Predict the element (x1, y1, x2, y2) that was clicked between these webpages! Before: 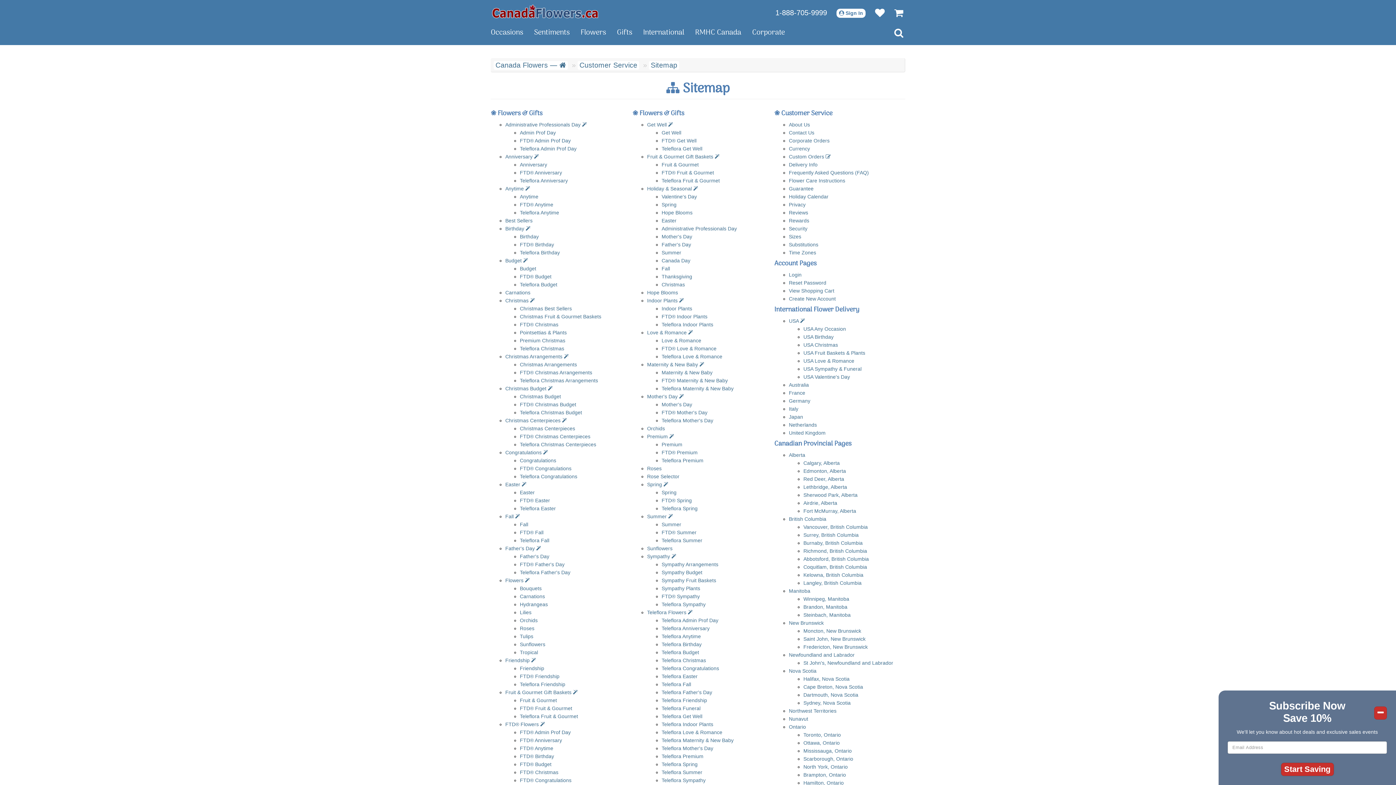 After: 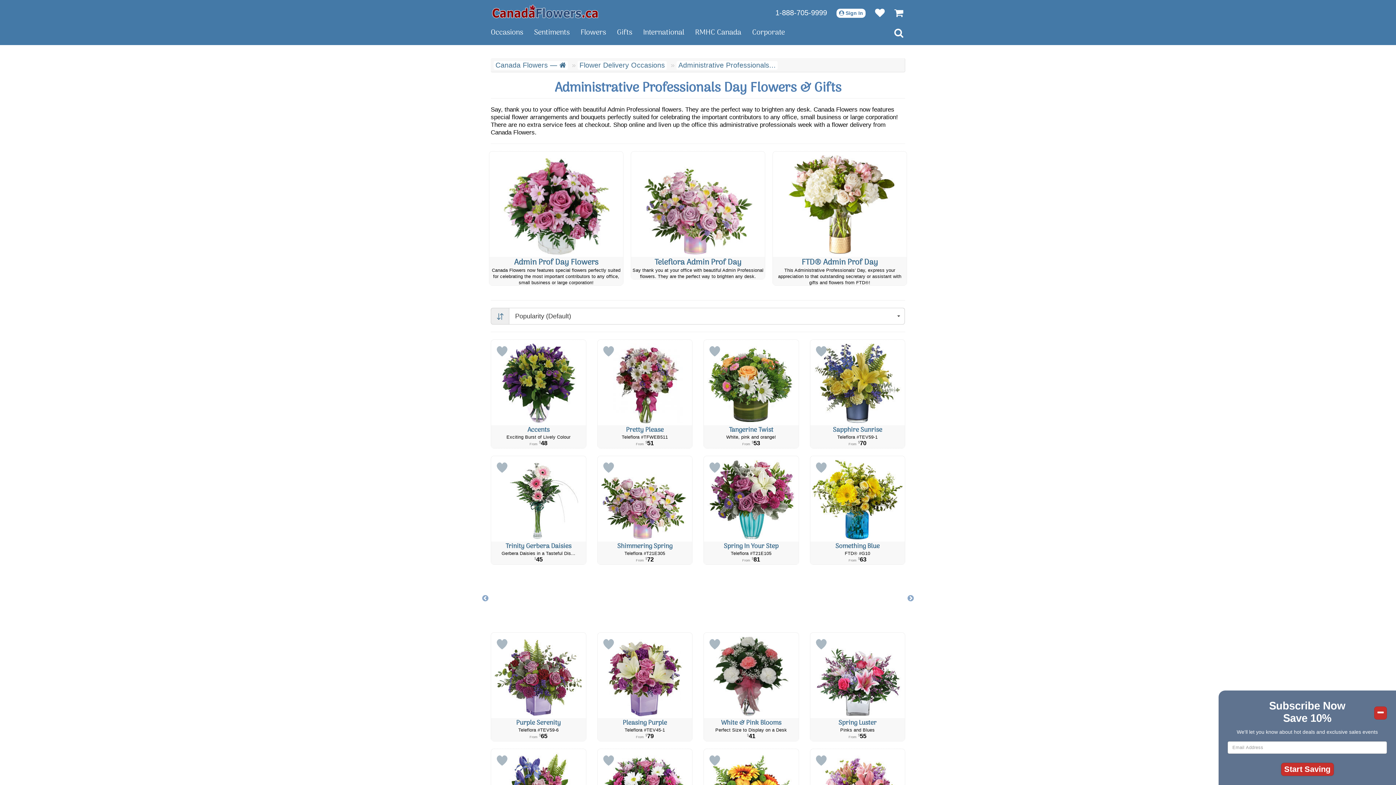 Action: bbox: (505, 121, 586, 127) label: Administrative Professionals Day 